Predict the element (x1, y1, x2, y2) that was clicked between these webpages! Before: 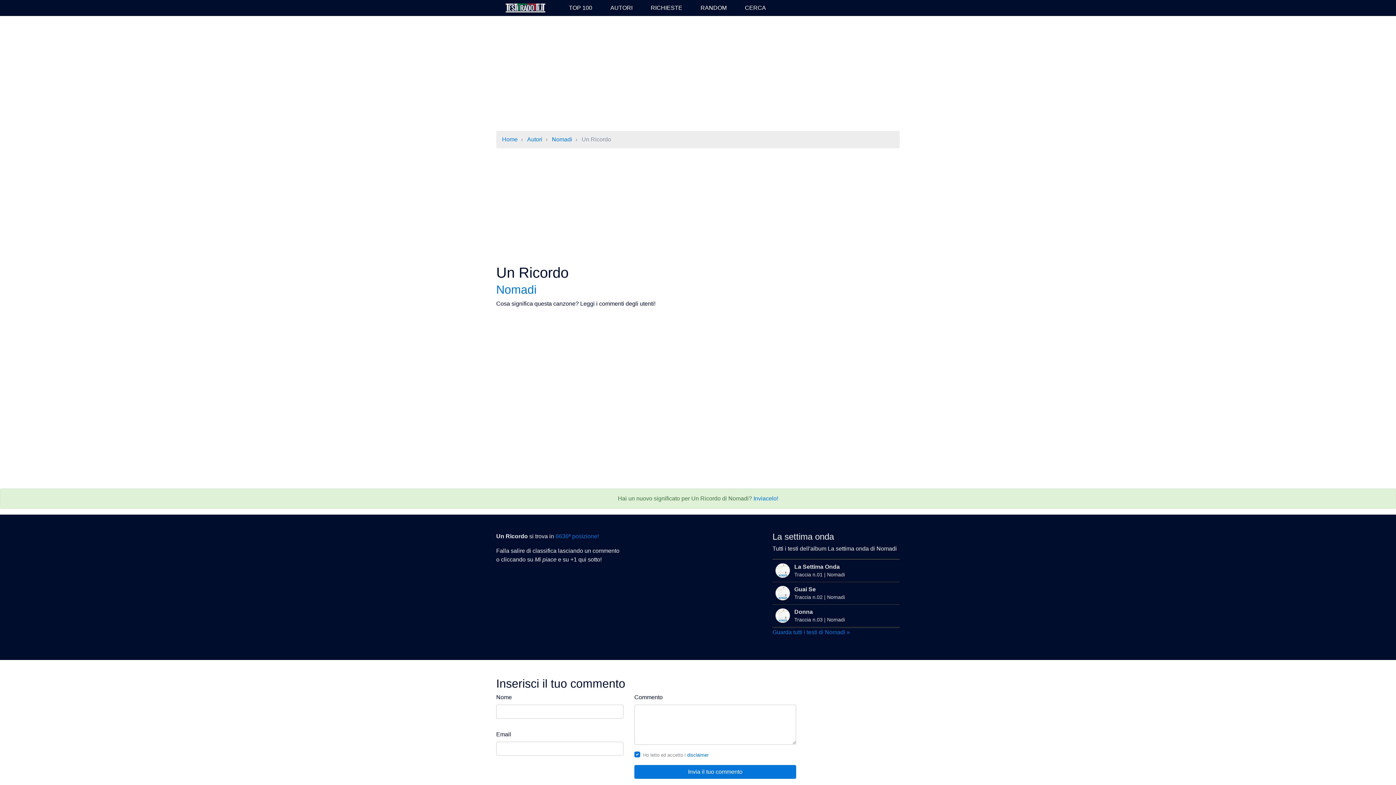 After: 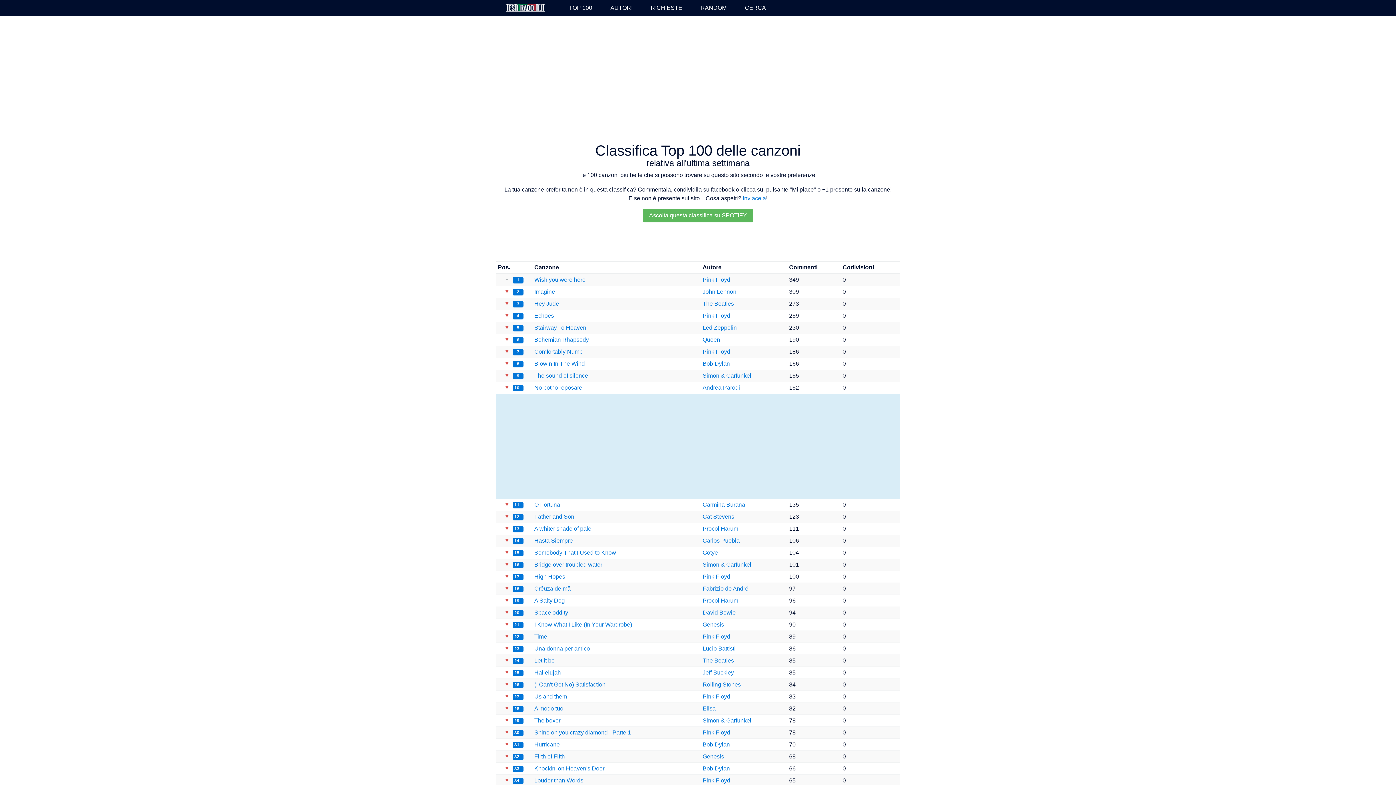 Action: bbox: (555, 533, 598, 539) label: 6636ª posizione!